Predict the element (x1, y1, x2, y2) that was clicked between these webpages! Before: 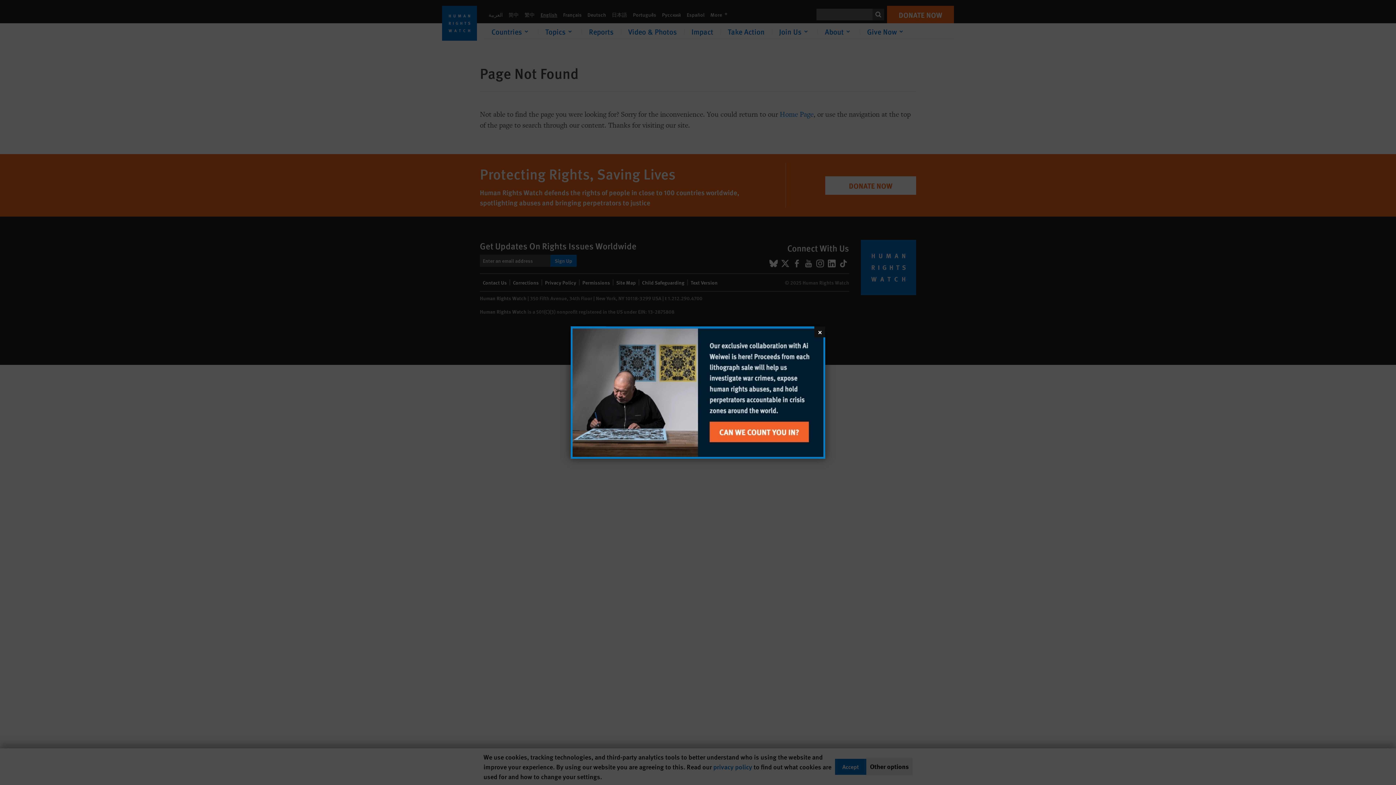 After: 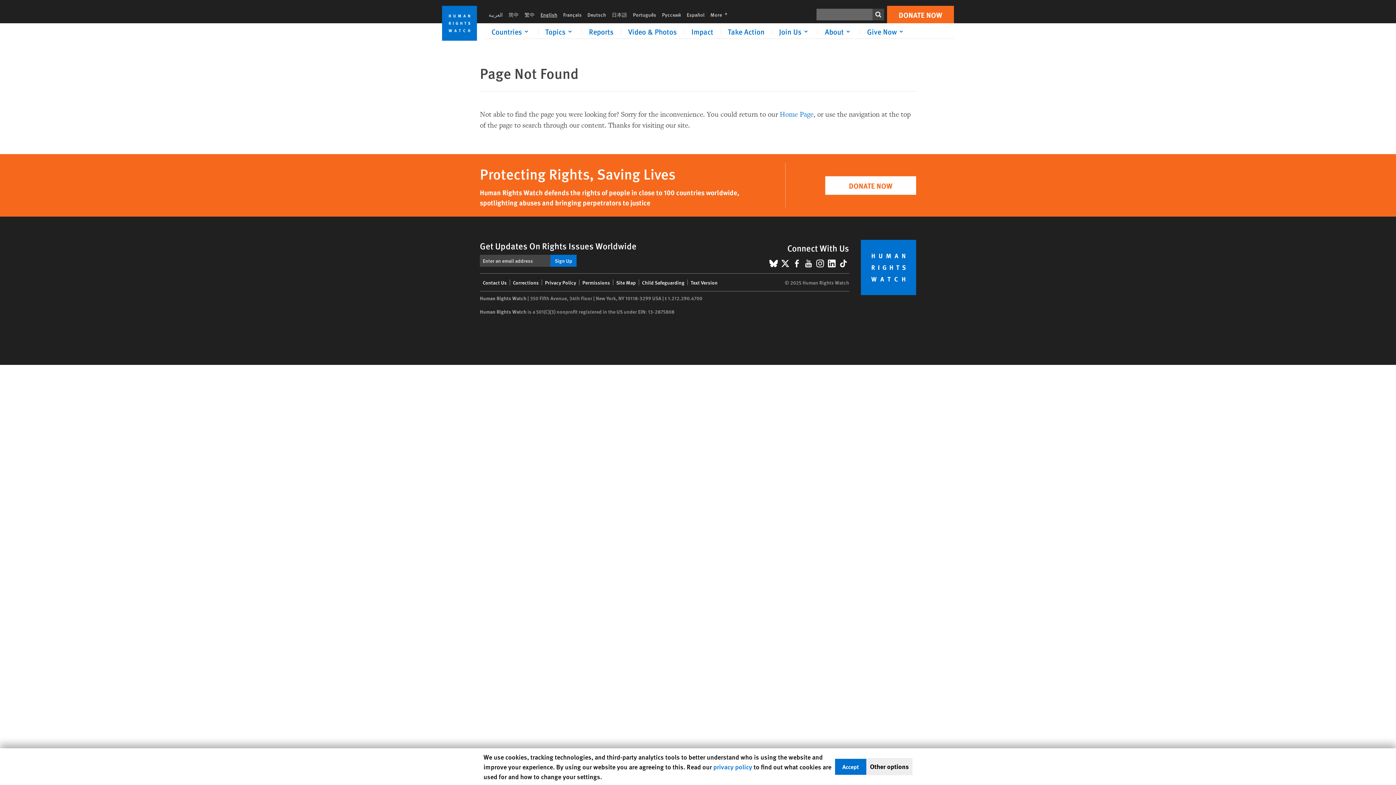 Action: bbox: (814, 326, 825, 337) label: Close